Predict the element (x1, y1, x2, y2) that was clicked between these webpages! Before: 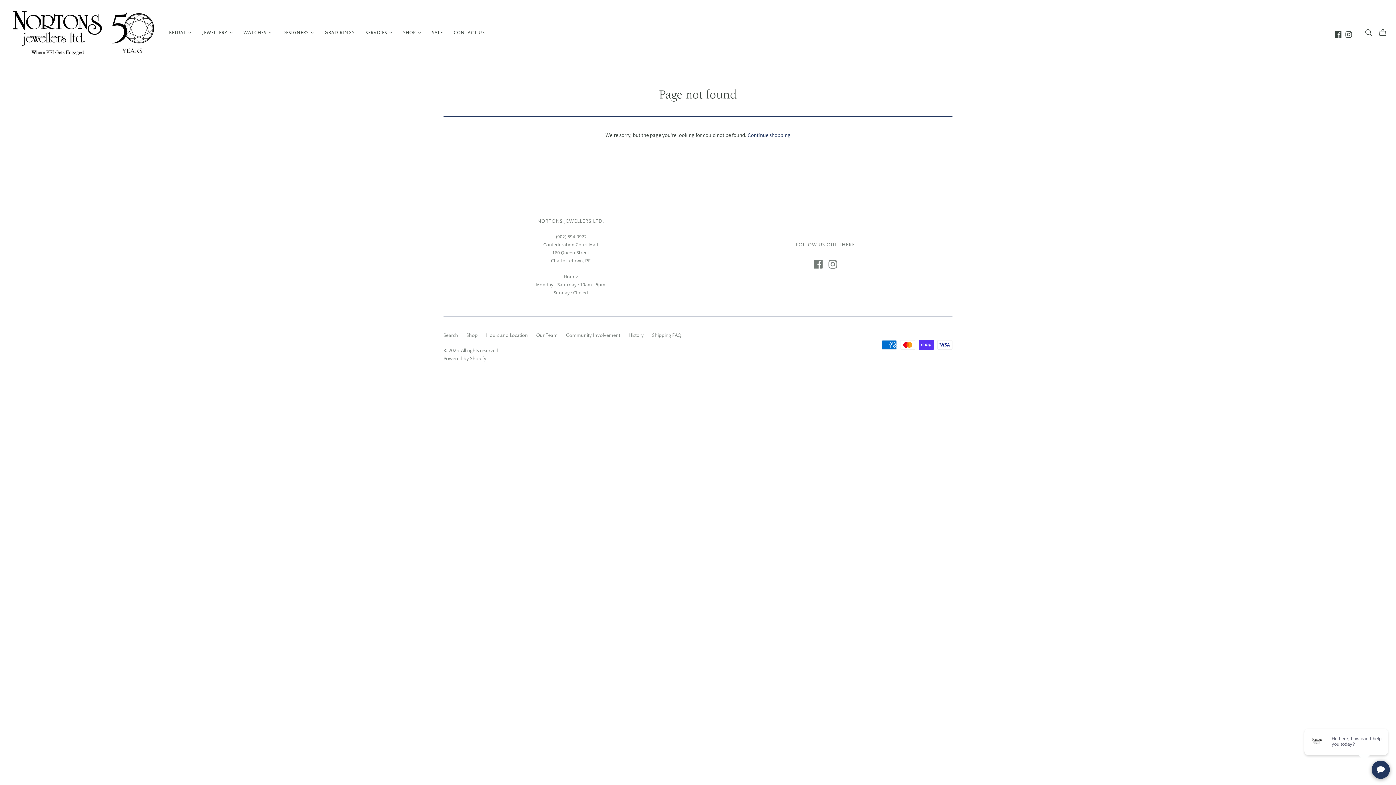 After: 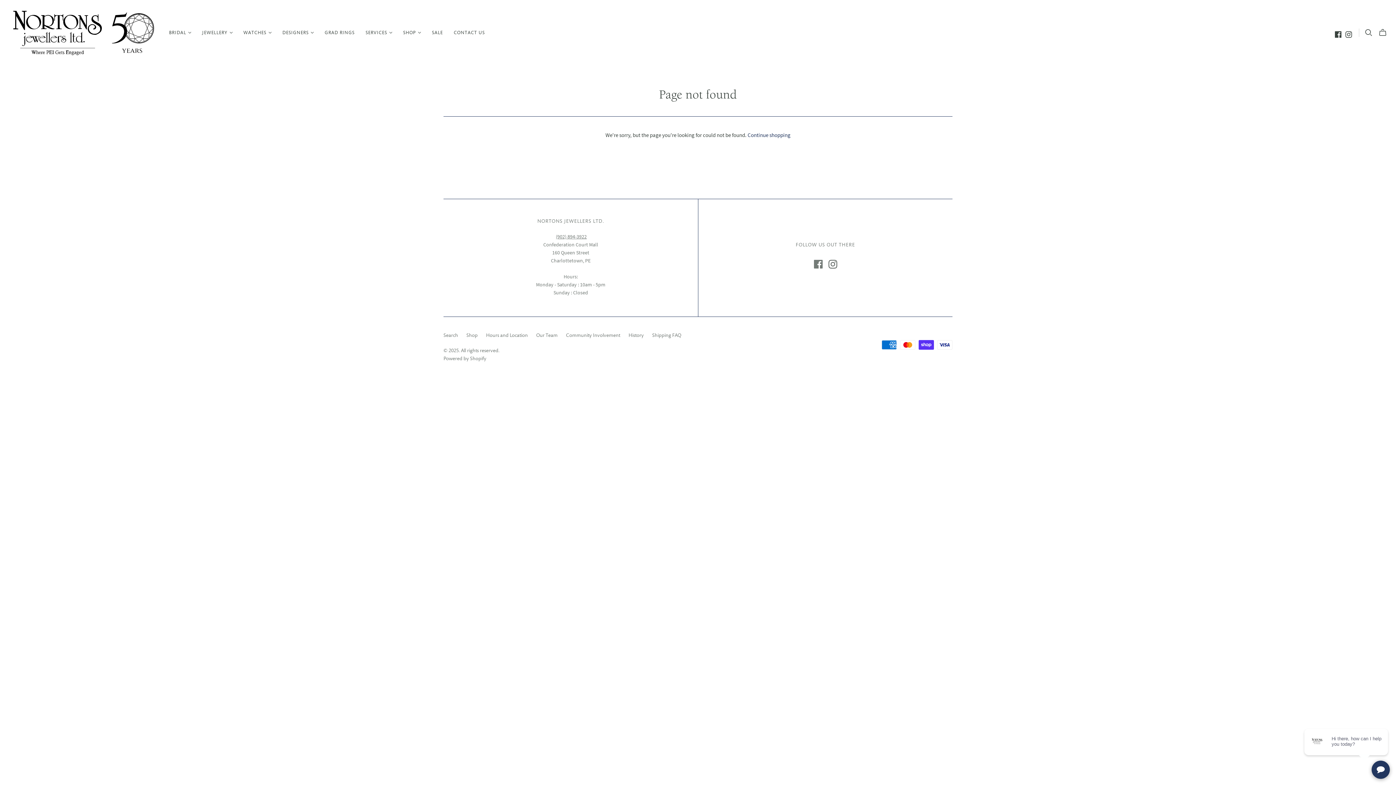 Action: bbox: (828, 260, 837, 268)